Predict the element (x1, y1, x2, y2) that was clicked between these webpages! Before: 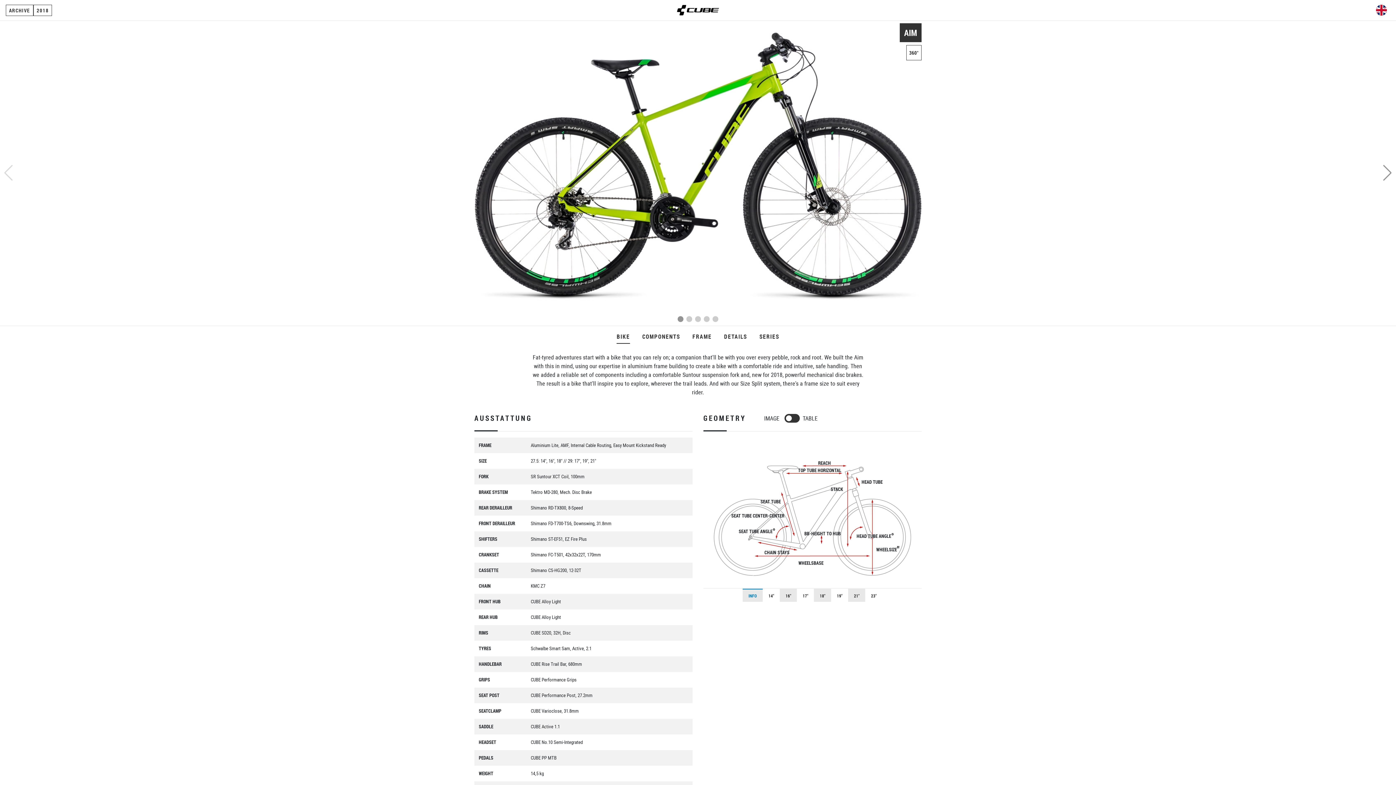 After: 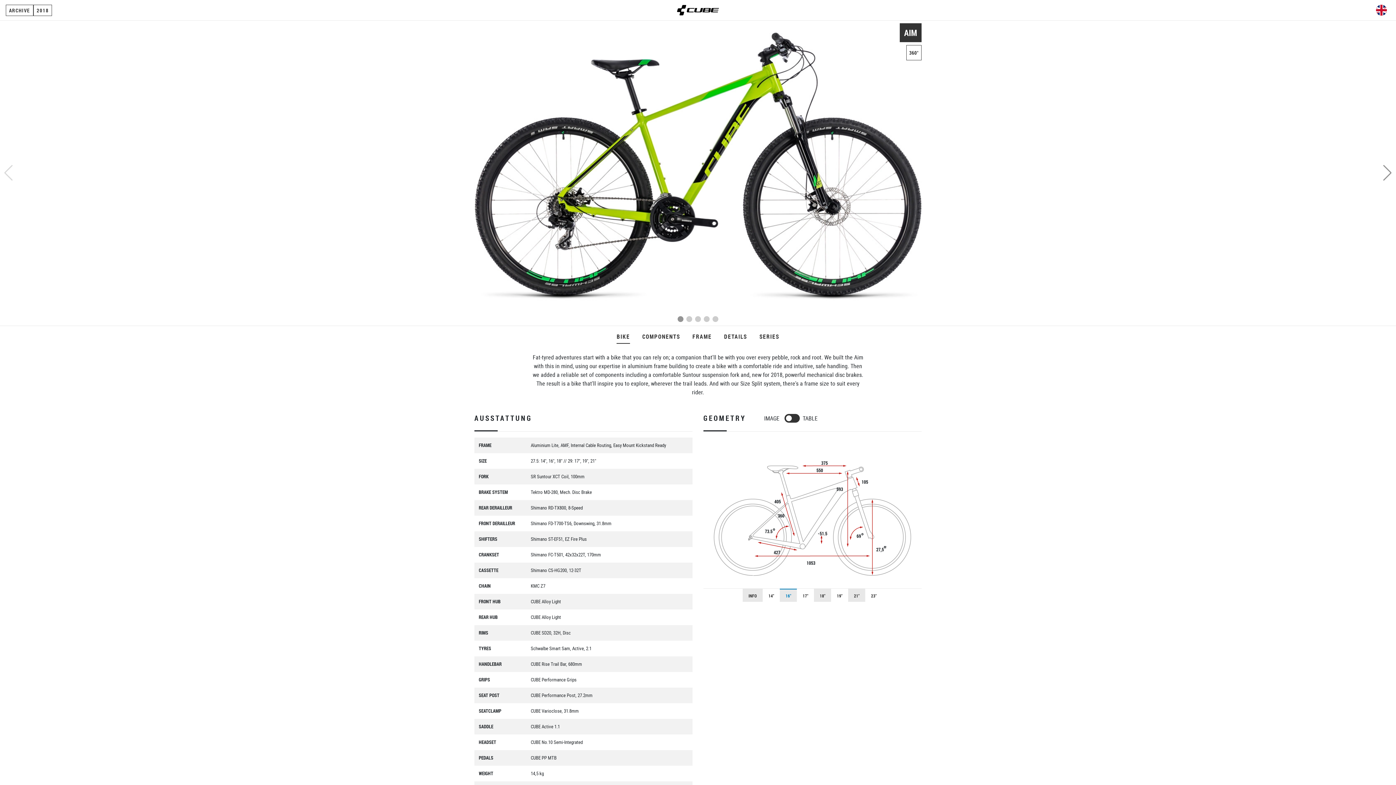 Action: label: 16" bbox: (780, 589, 797, 602)